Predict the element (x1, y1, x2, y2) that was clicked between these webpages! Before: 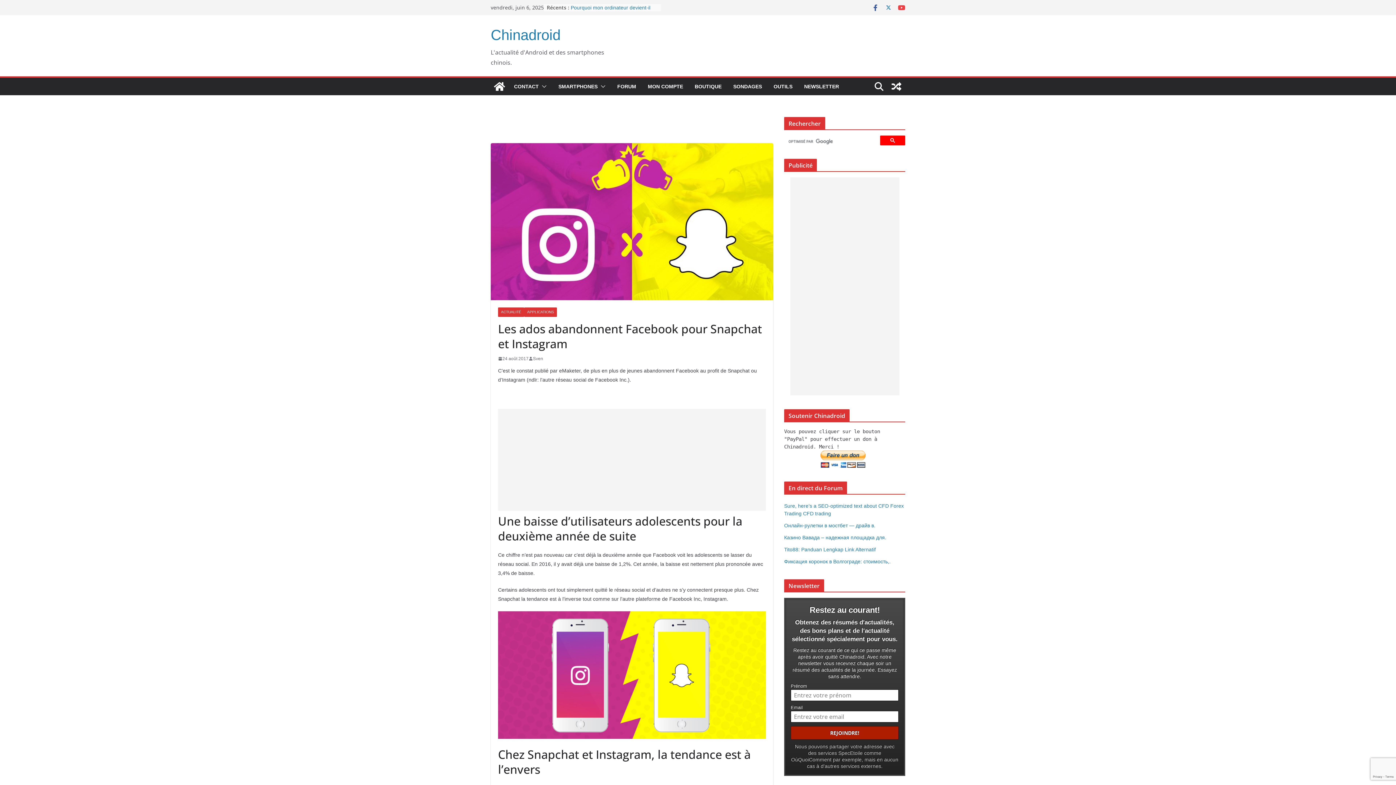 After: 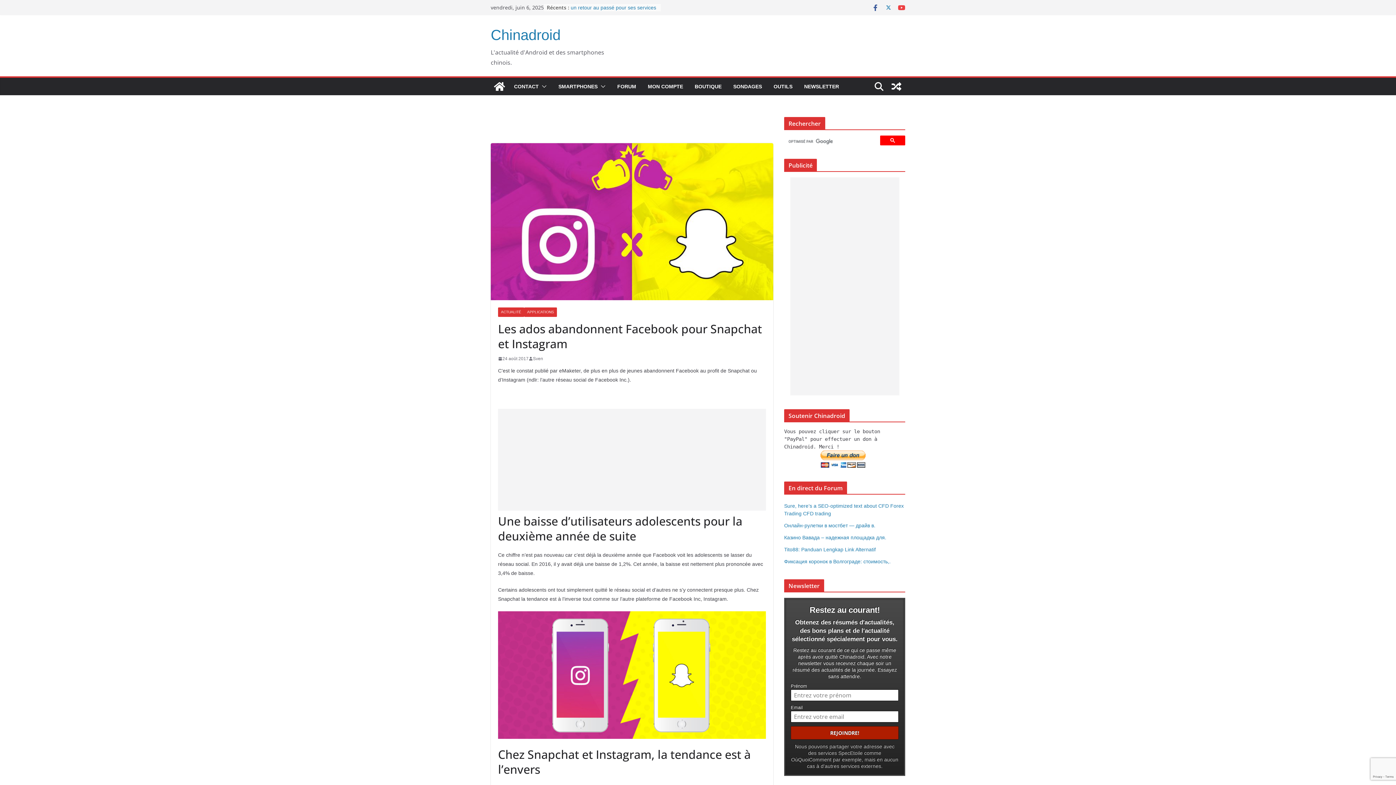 Action: label: 24 août 2017 bbox: (498, 355, 528, 362)